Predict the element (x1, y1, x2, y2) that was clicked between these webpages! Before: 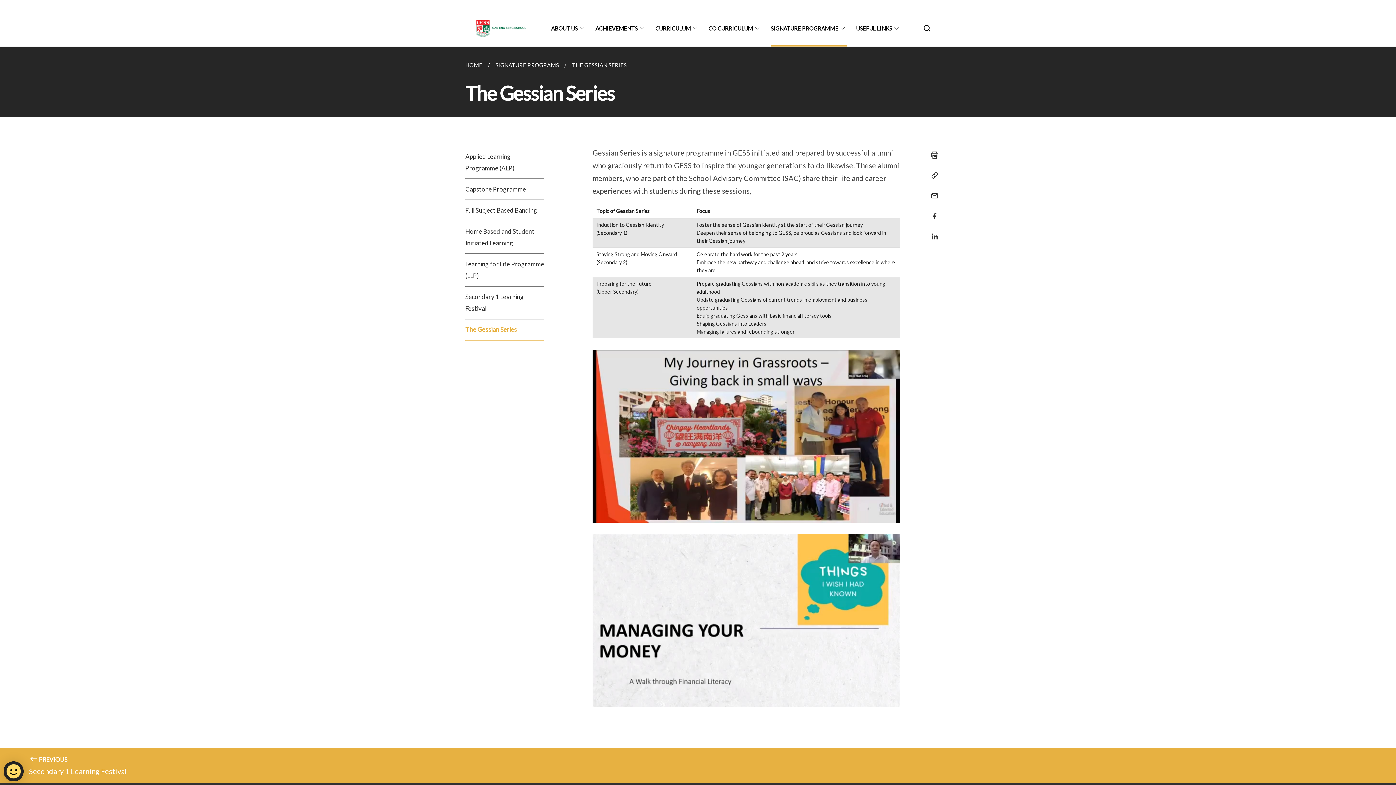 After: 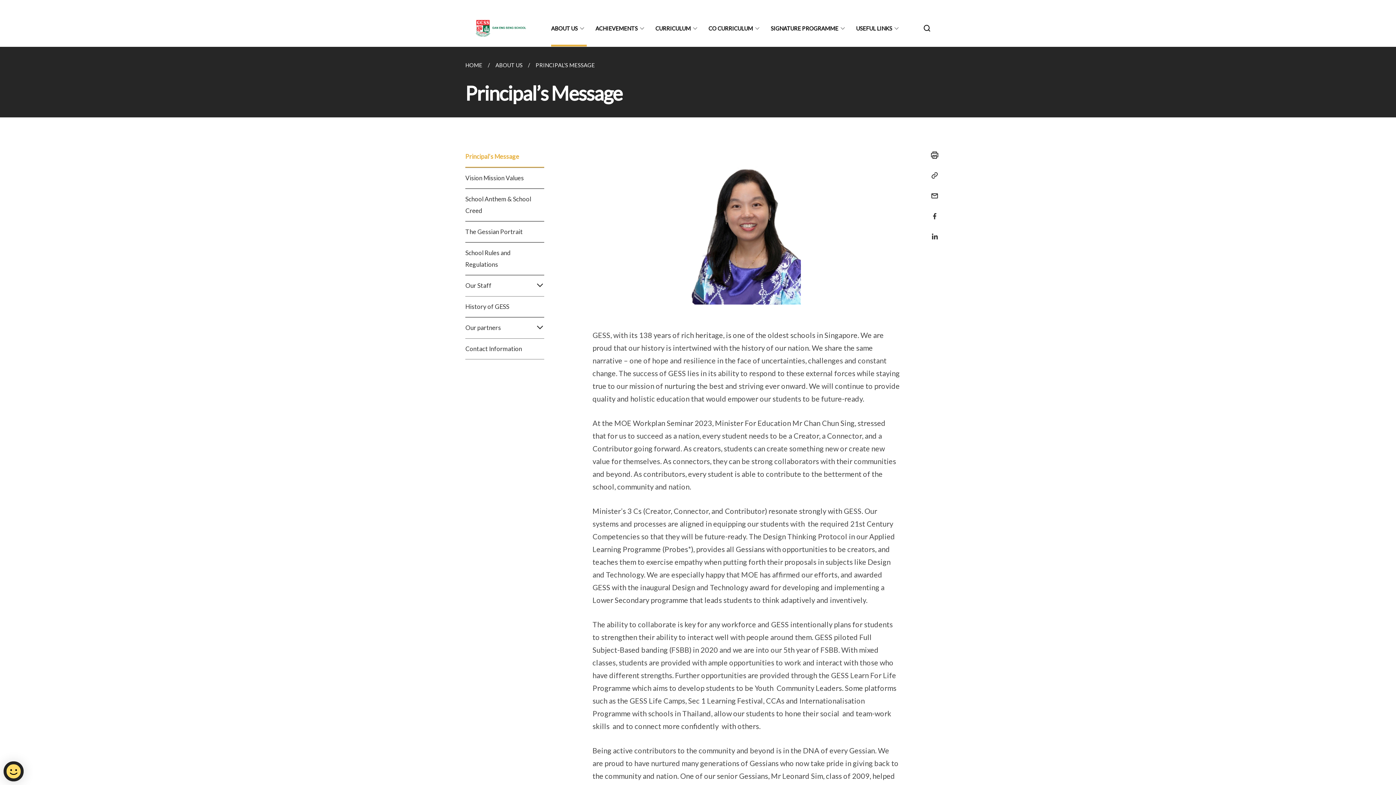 Action: label: ABOUT US bbox: (551, 10, 586, 46)